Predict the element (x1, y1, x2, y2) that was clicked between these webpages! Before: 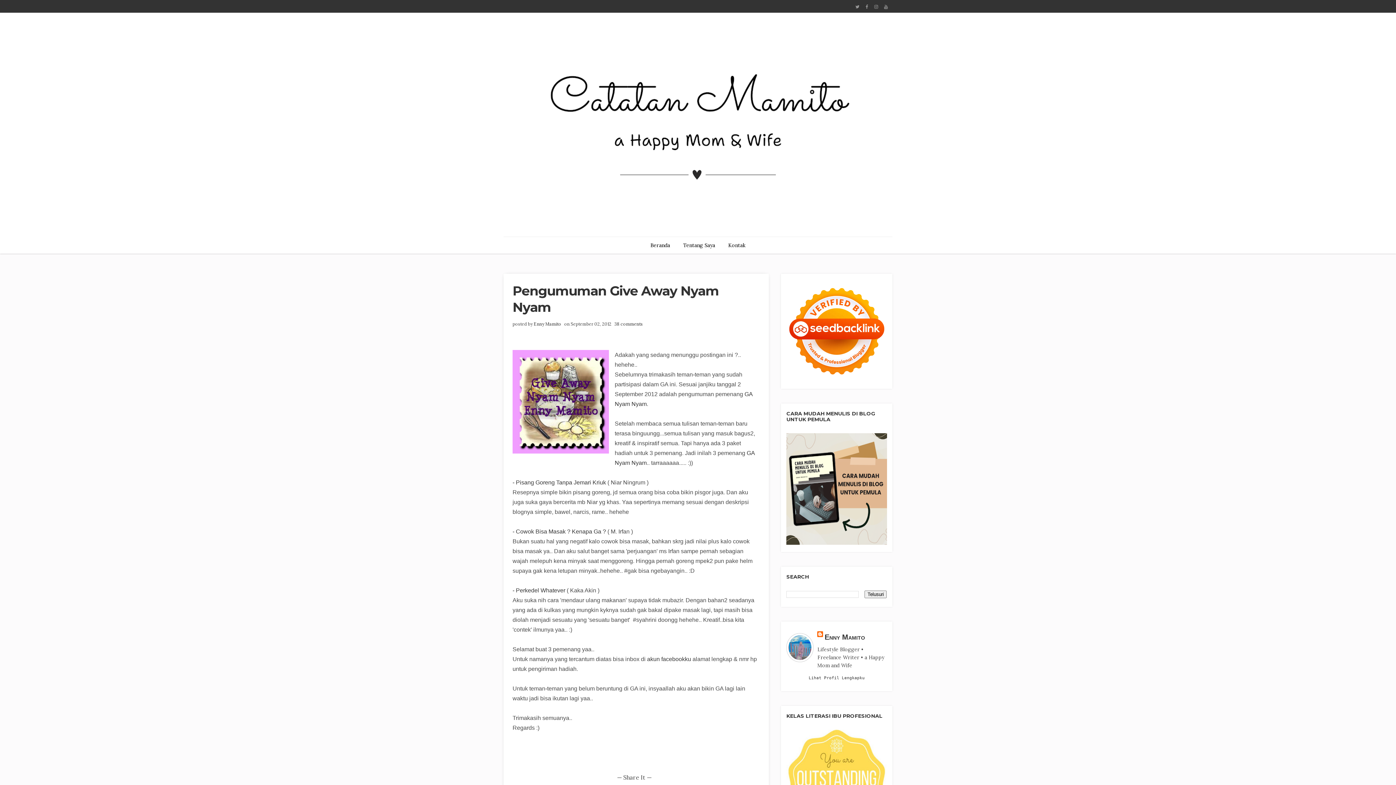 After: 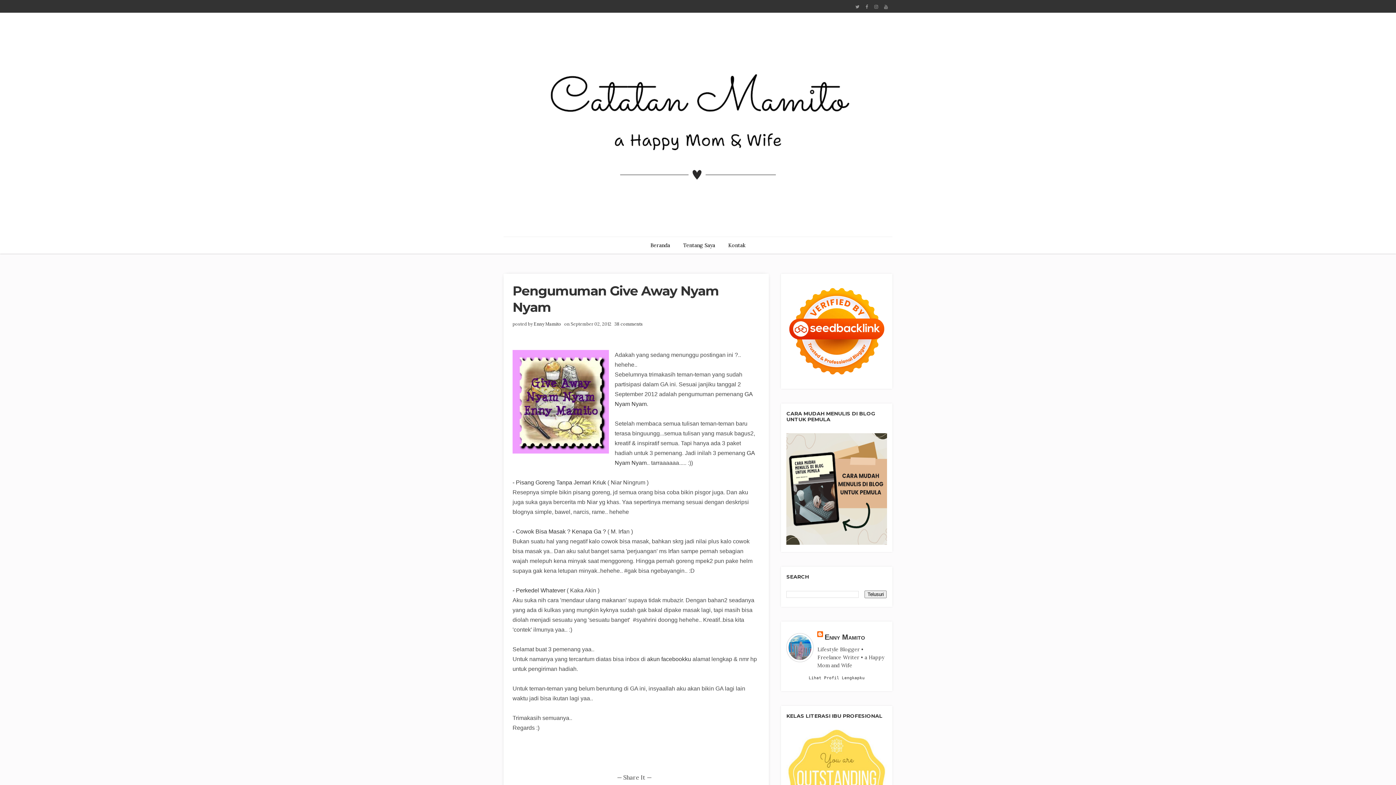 Action: bbox: (874, 4, 878, 9)